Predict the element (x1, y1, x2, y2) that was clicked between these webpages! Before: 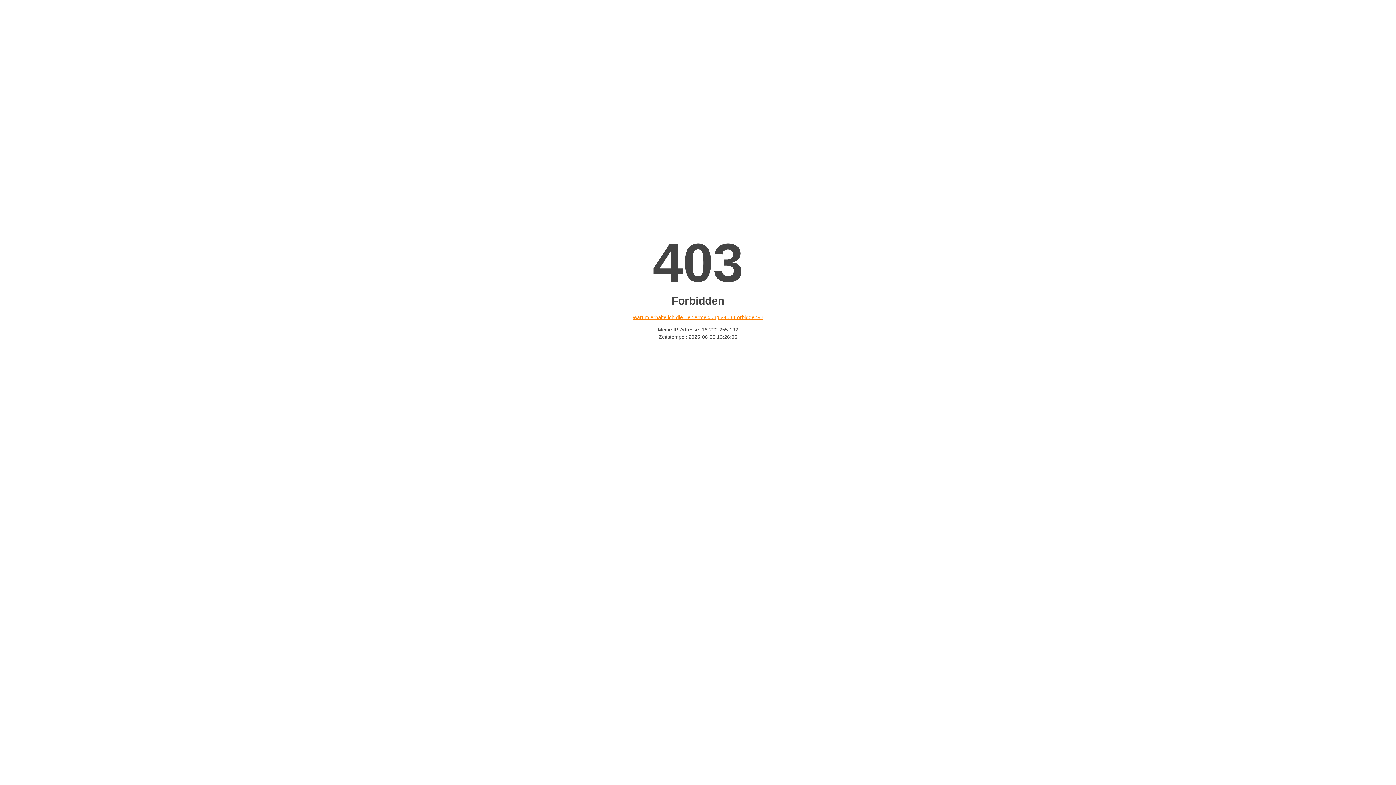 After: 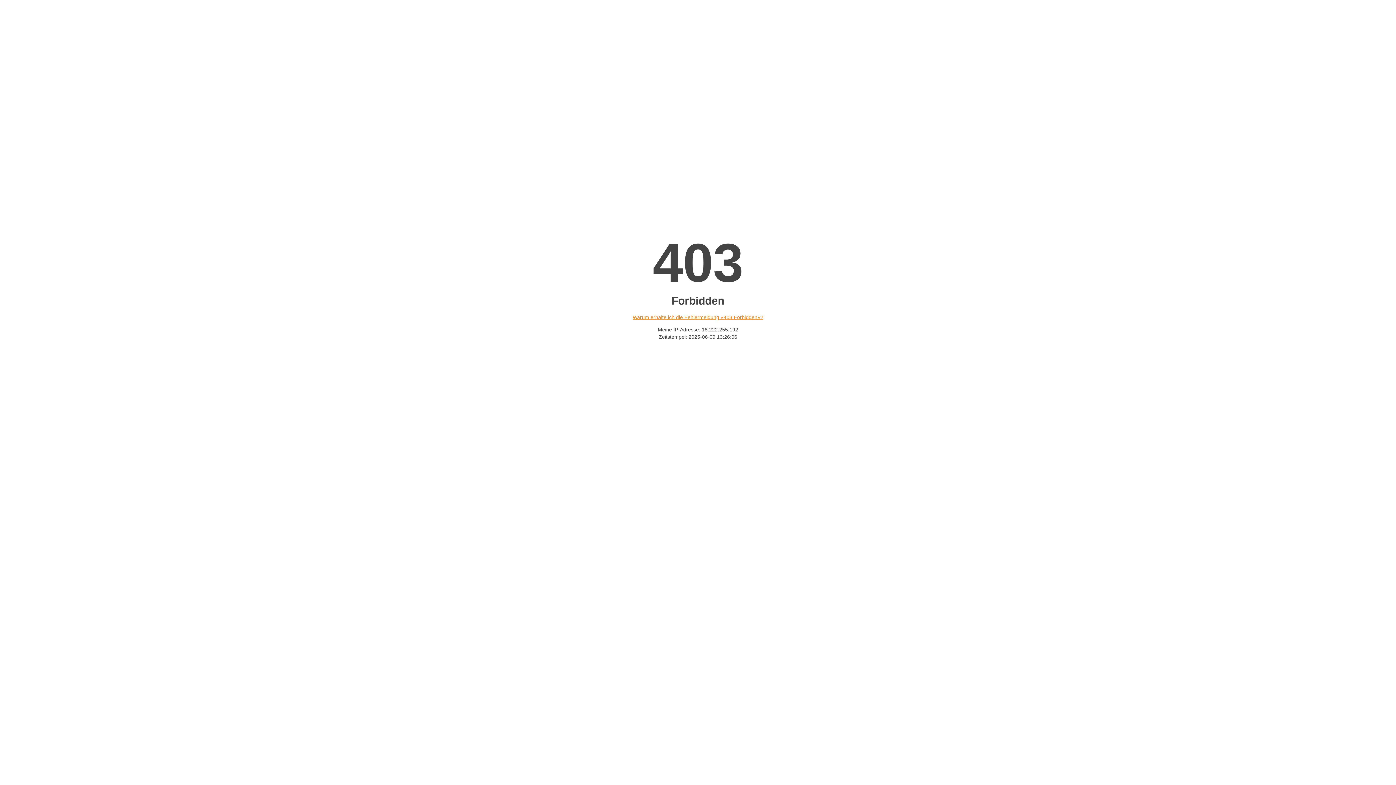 Action: label: Warum erhalte ich die Fehlermeldung «403 Forbidden»? bbox: (632, 314, 763, 320)